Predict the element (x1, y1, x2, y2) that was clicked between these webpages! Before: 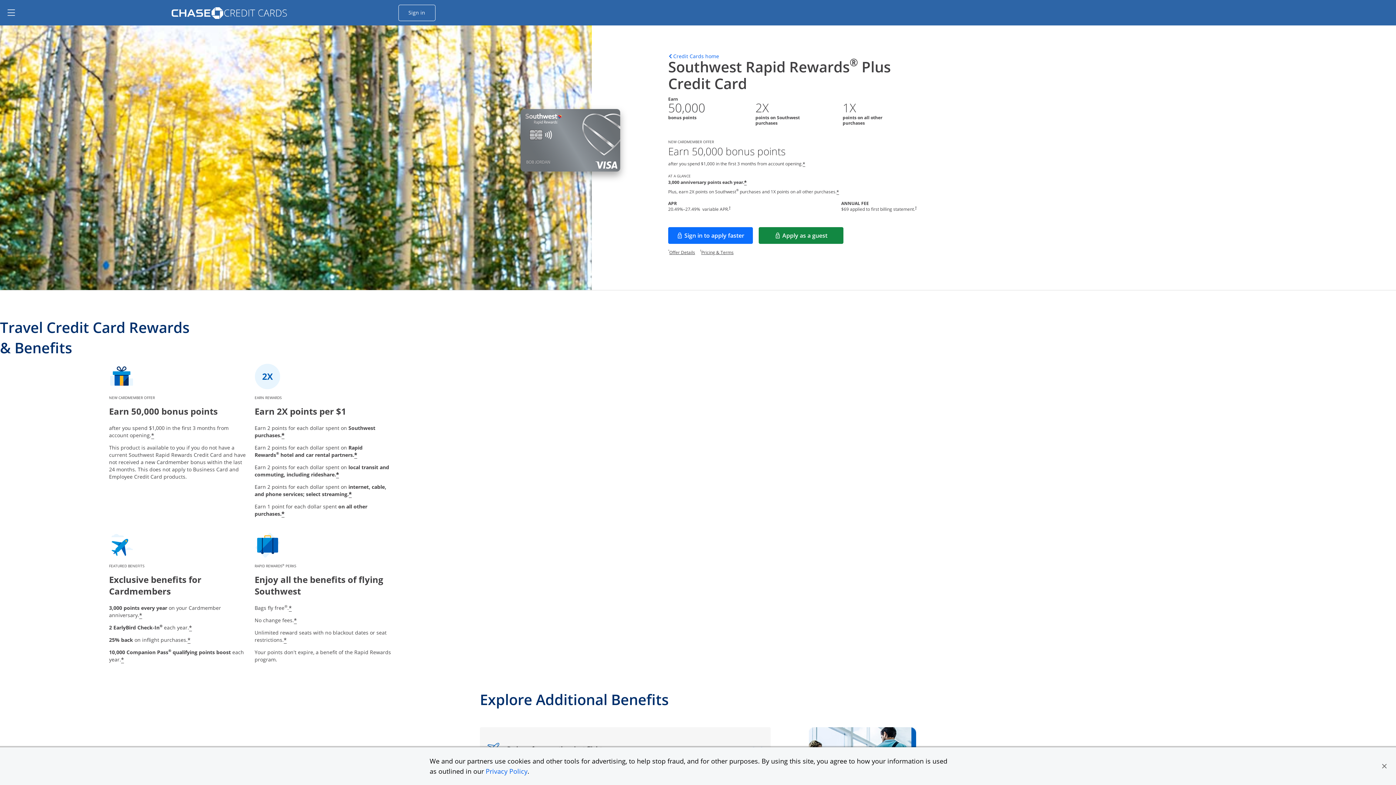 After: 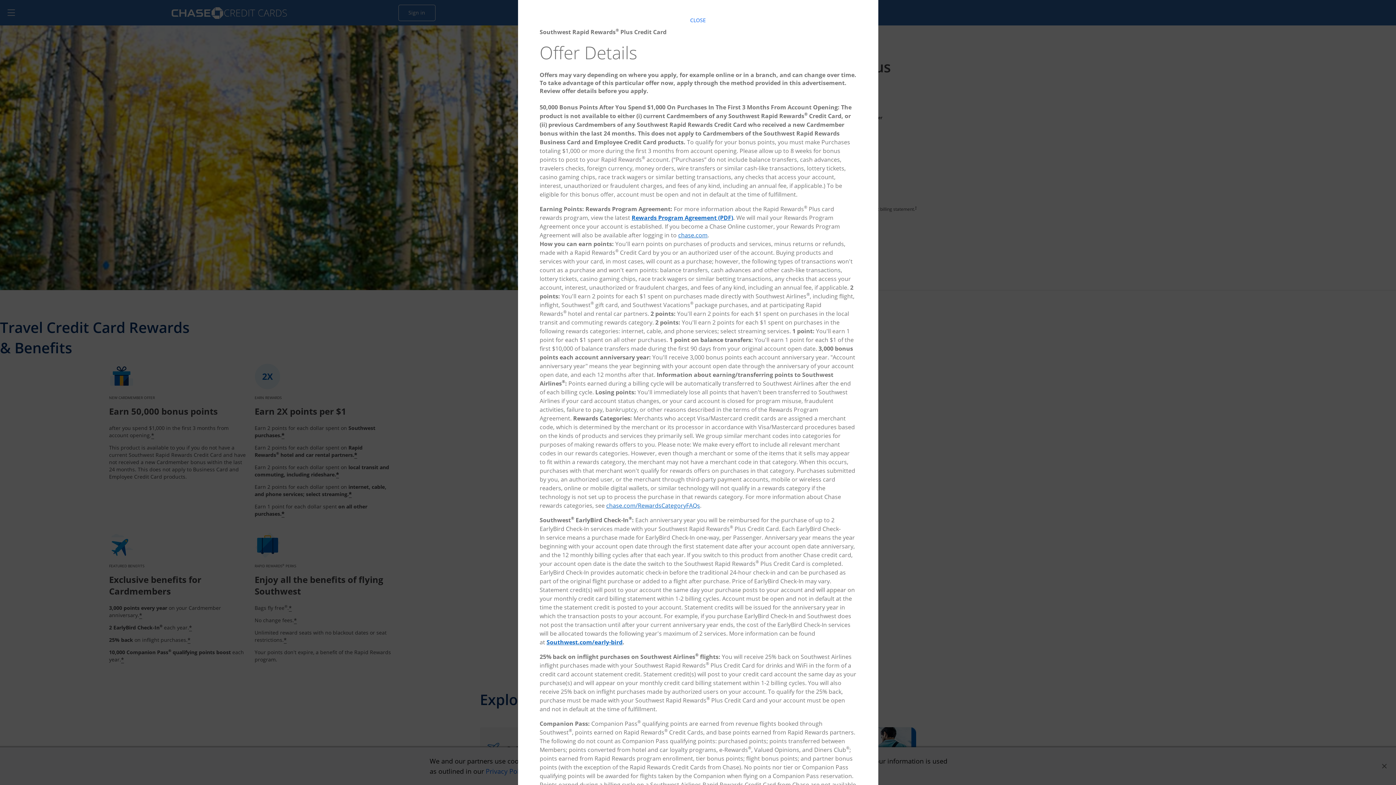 Action: label: Star Opens offer details overlay bbox: (189, 624, 192, 632)